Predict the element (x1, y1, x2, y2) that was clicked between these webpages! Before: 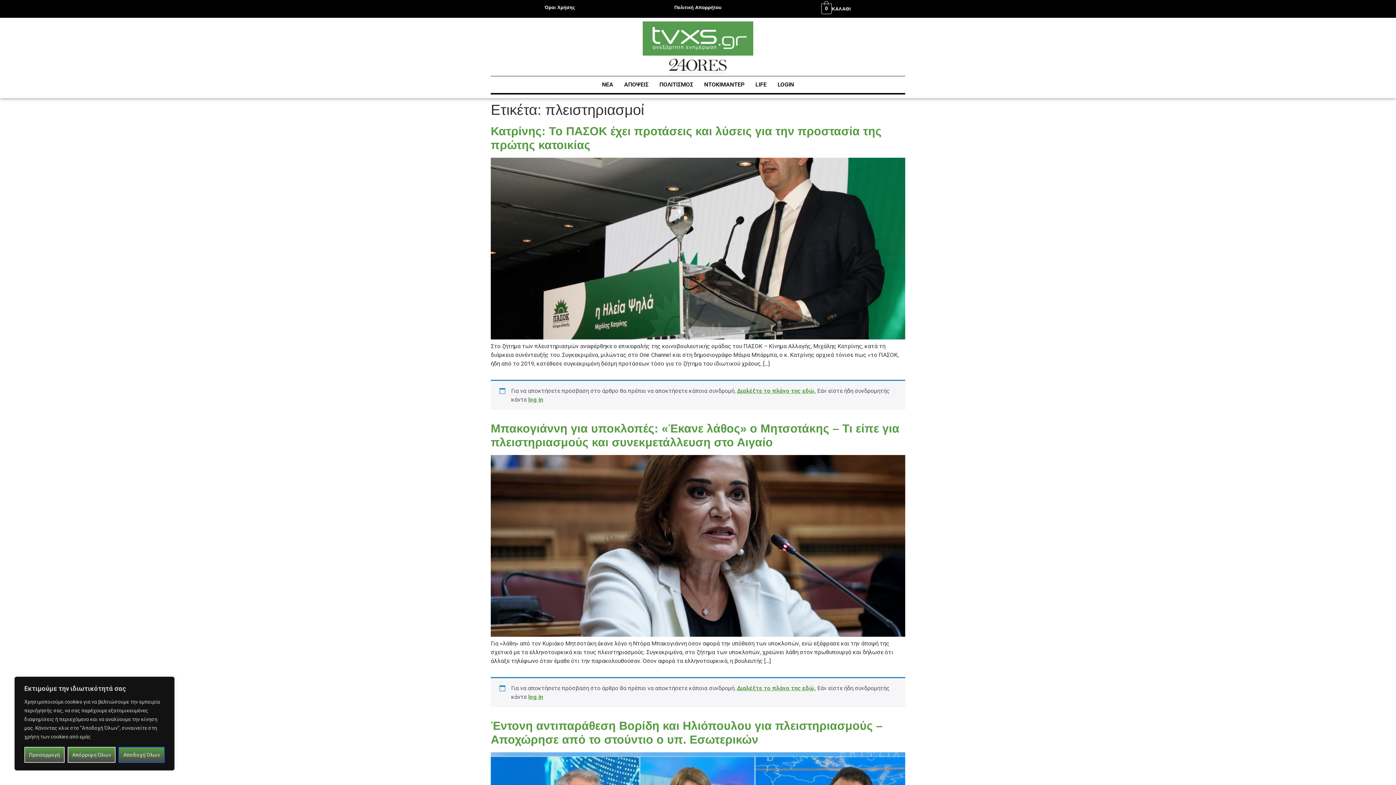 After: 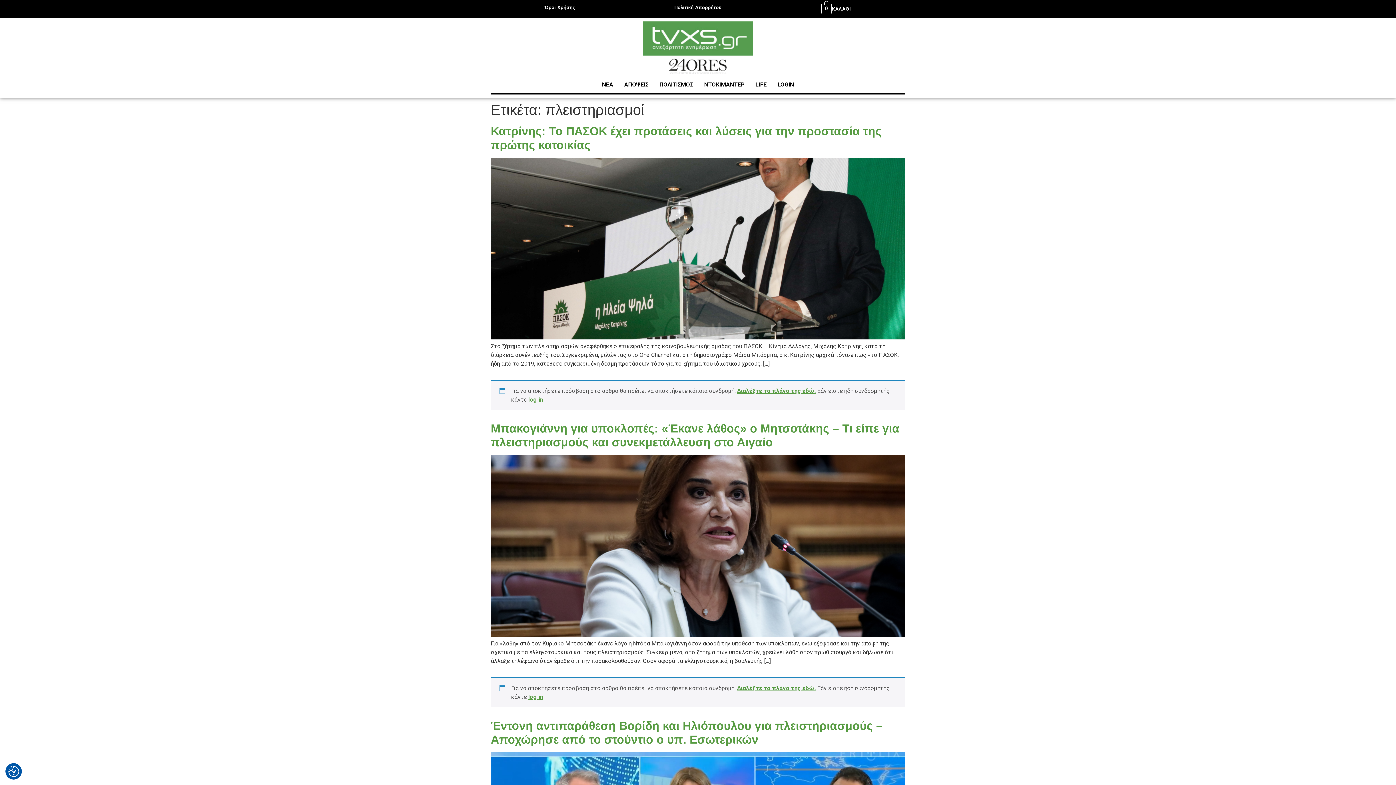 Action: label: Αποδοχή Όλων bbox: (118, 747, 164, 763)